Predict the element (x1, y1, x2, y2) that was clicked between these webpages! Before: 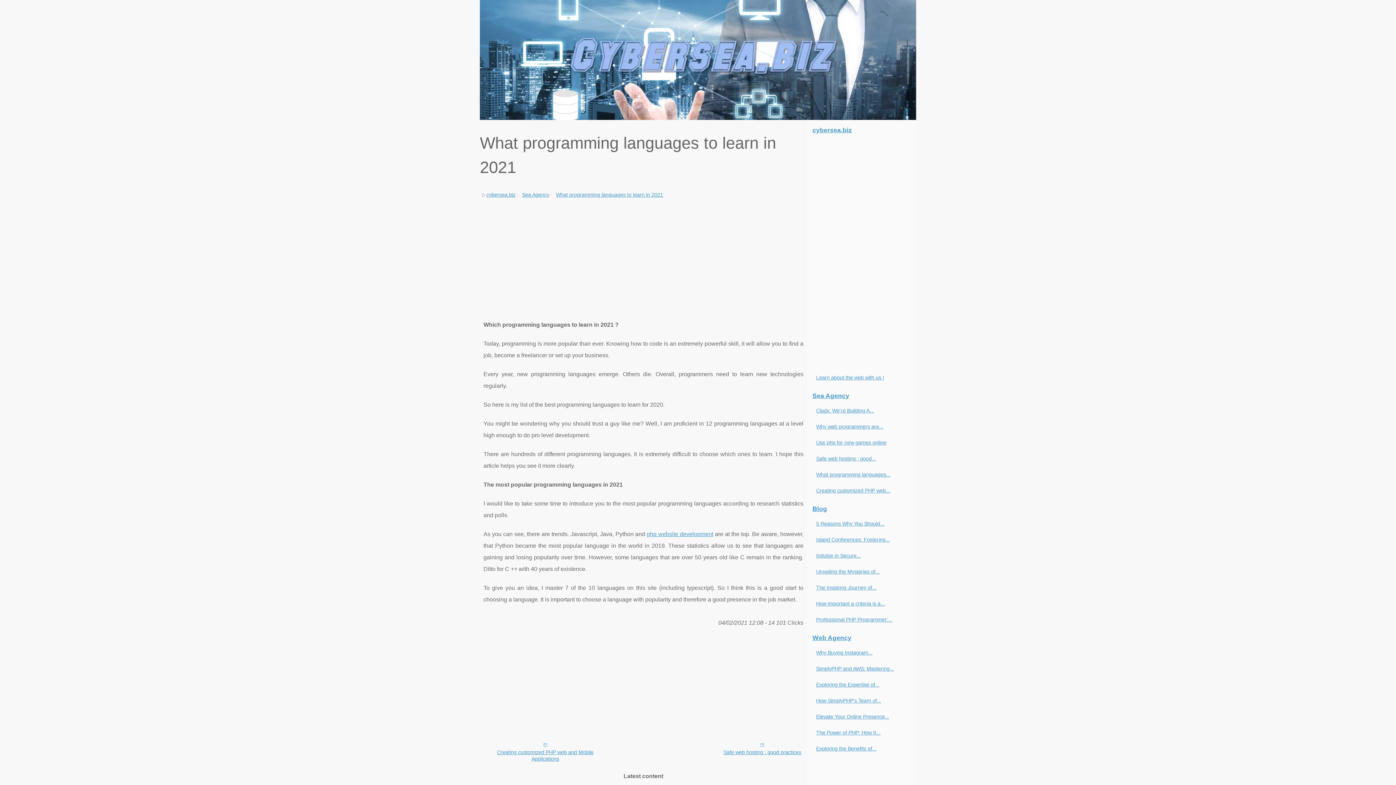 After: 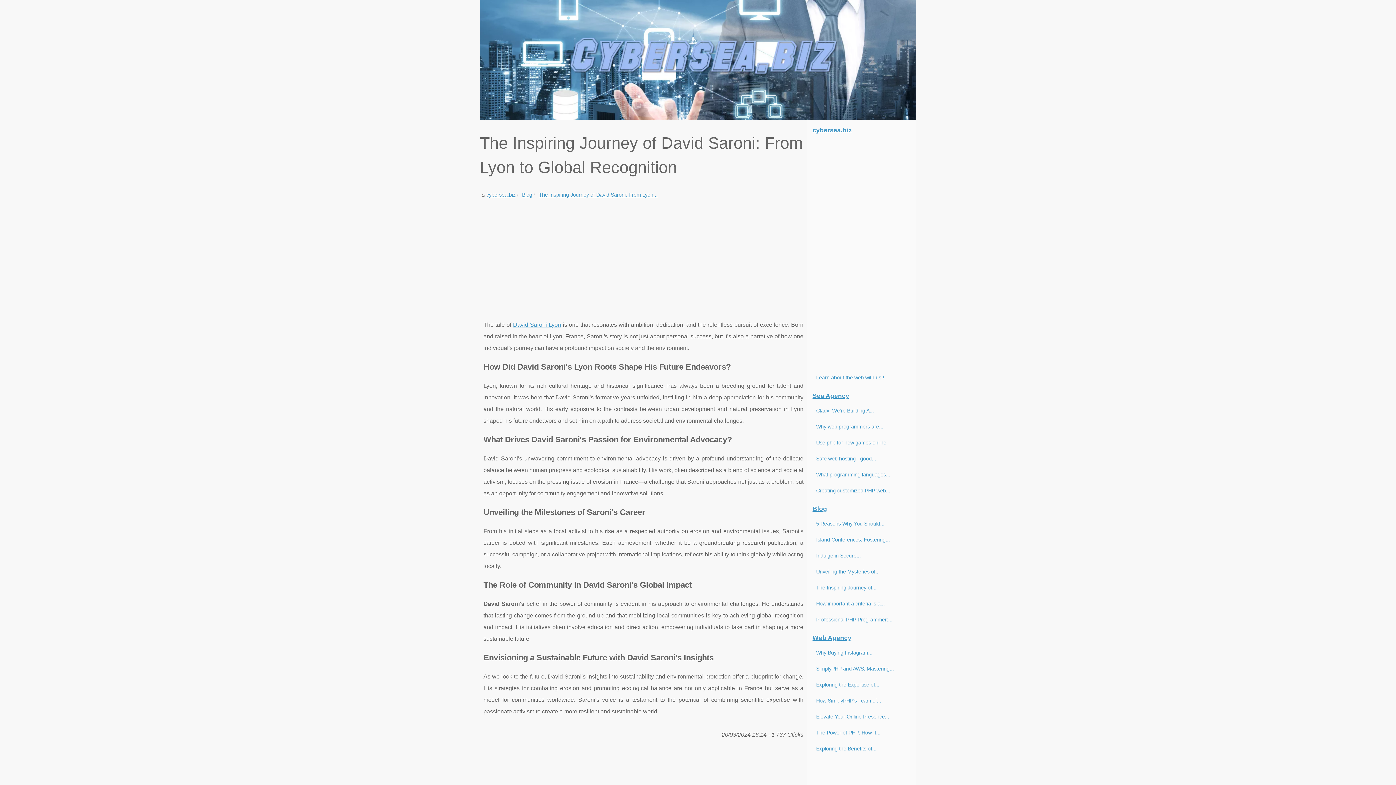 Action: bbox: (814, 583, 901, 592) label: The Inspiring Journey of...